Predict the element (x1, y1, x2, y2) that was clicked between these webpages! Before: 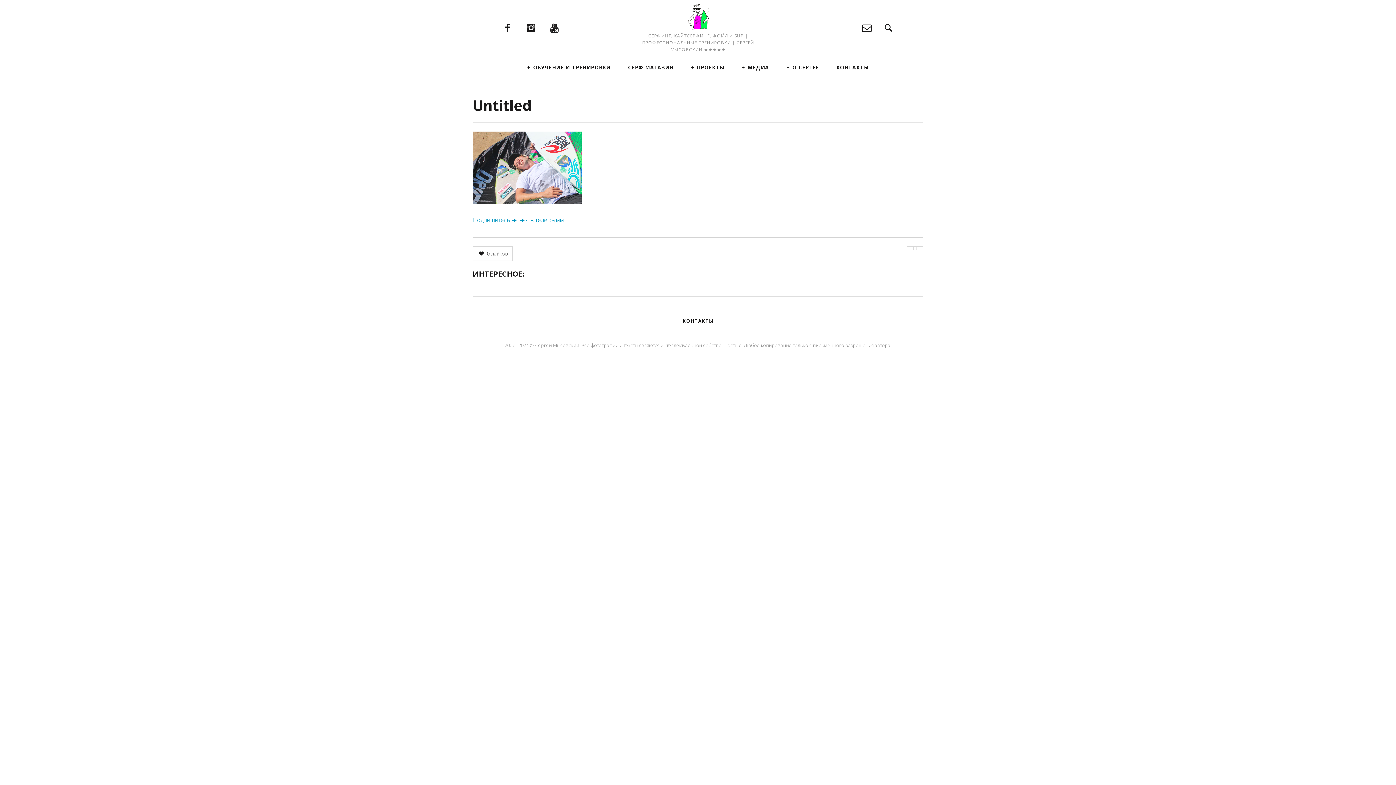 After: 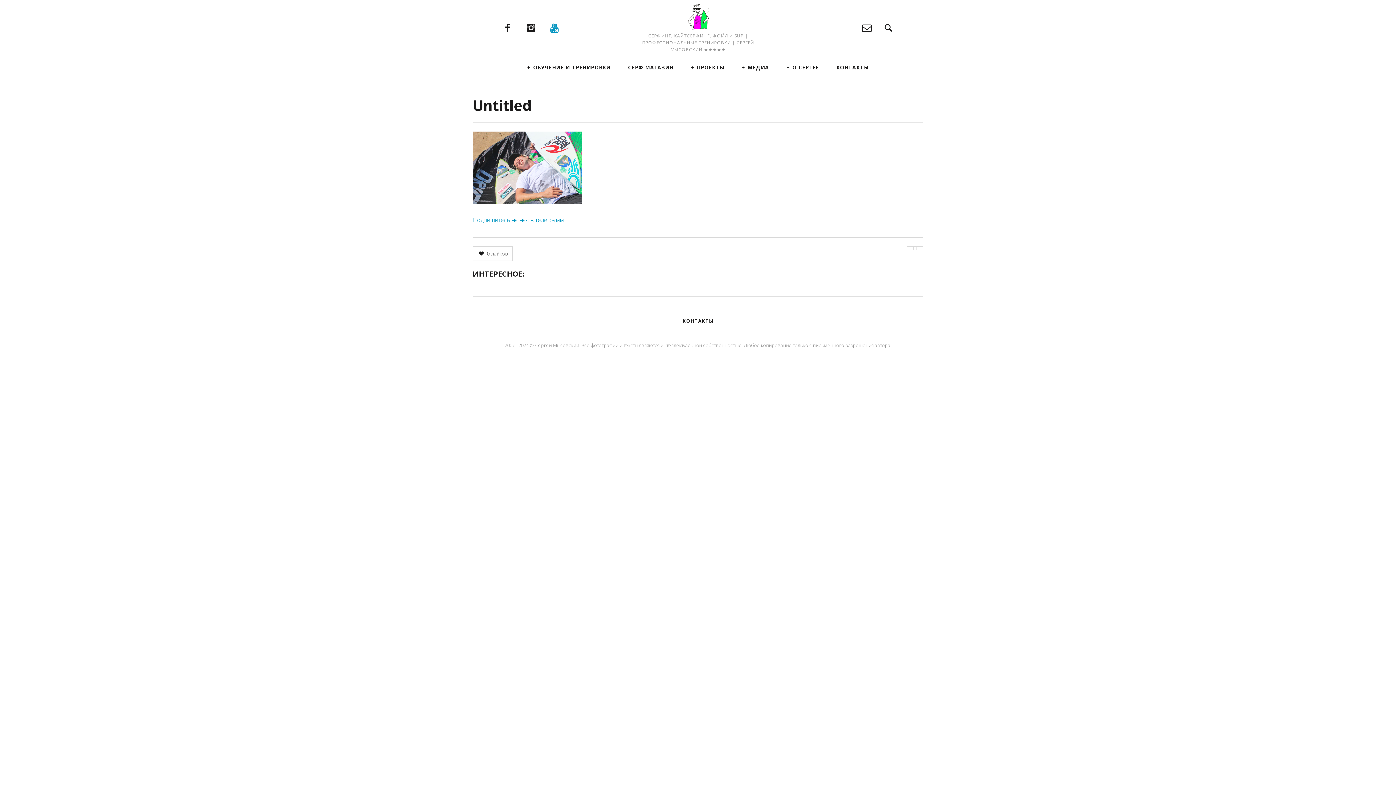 Action: bbox: (543, 16, 565, 39)